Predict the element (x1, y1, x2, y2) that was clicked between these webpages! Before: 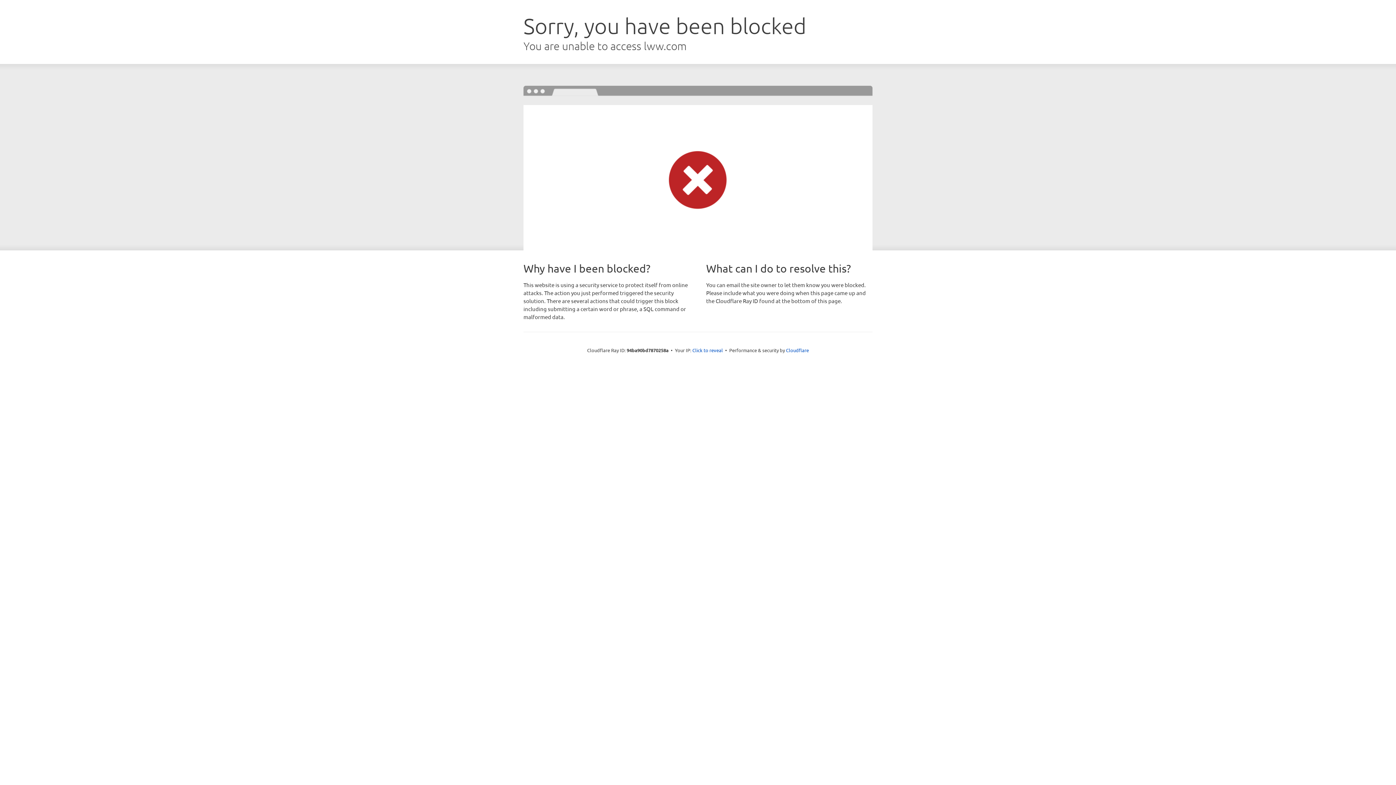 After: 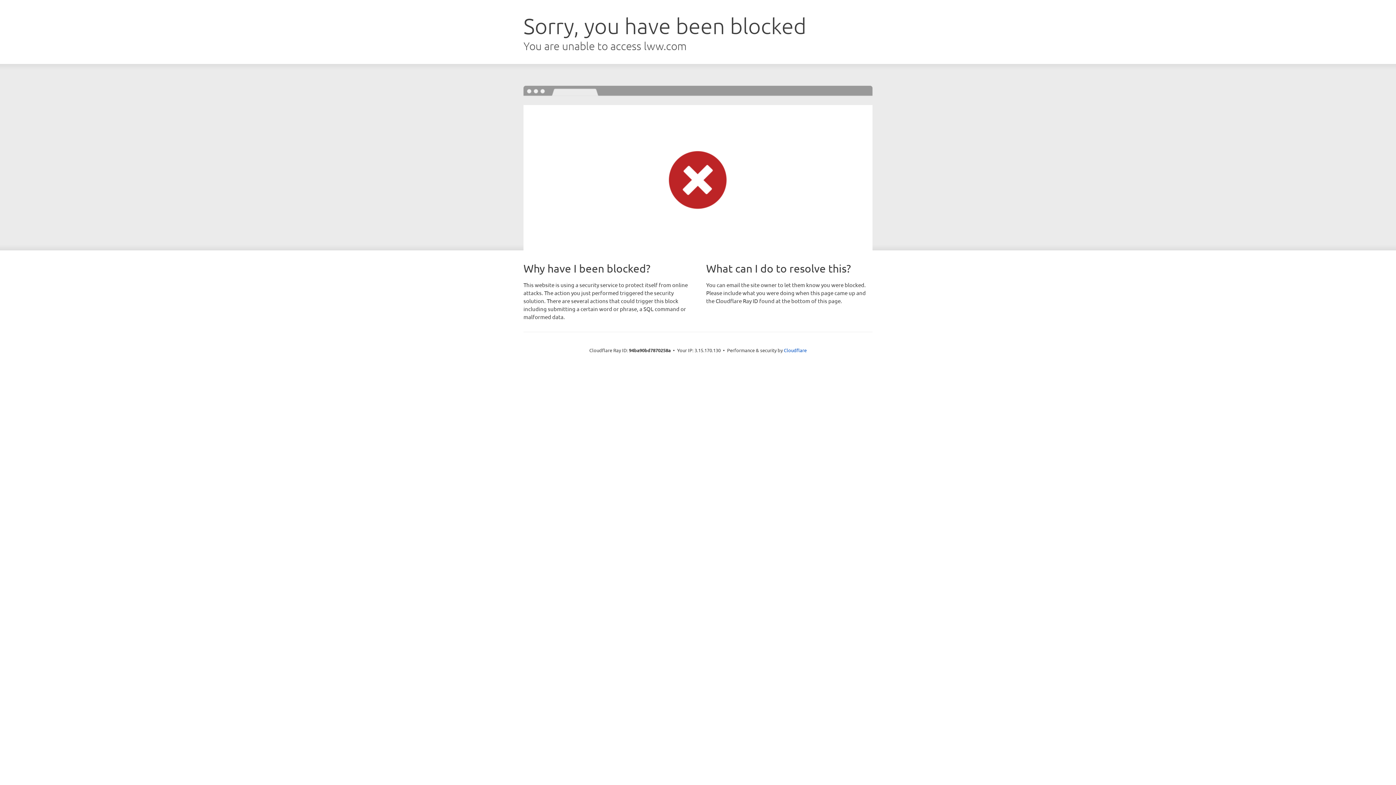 Action: bbox: (692, 346, 723, 353) label: Click to reveal